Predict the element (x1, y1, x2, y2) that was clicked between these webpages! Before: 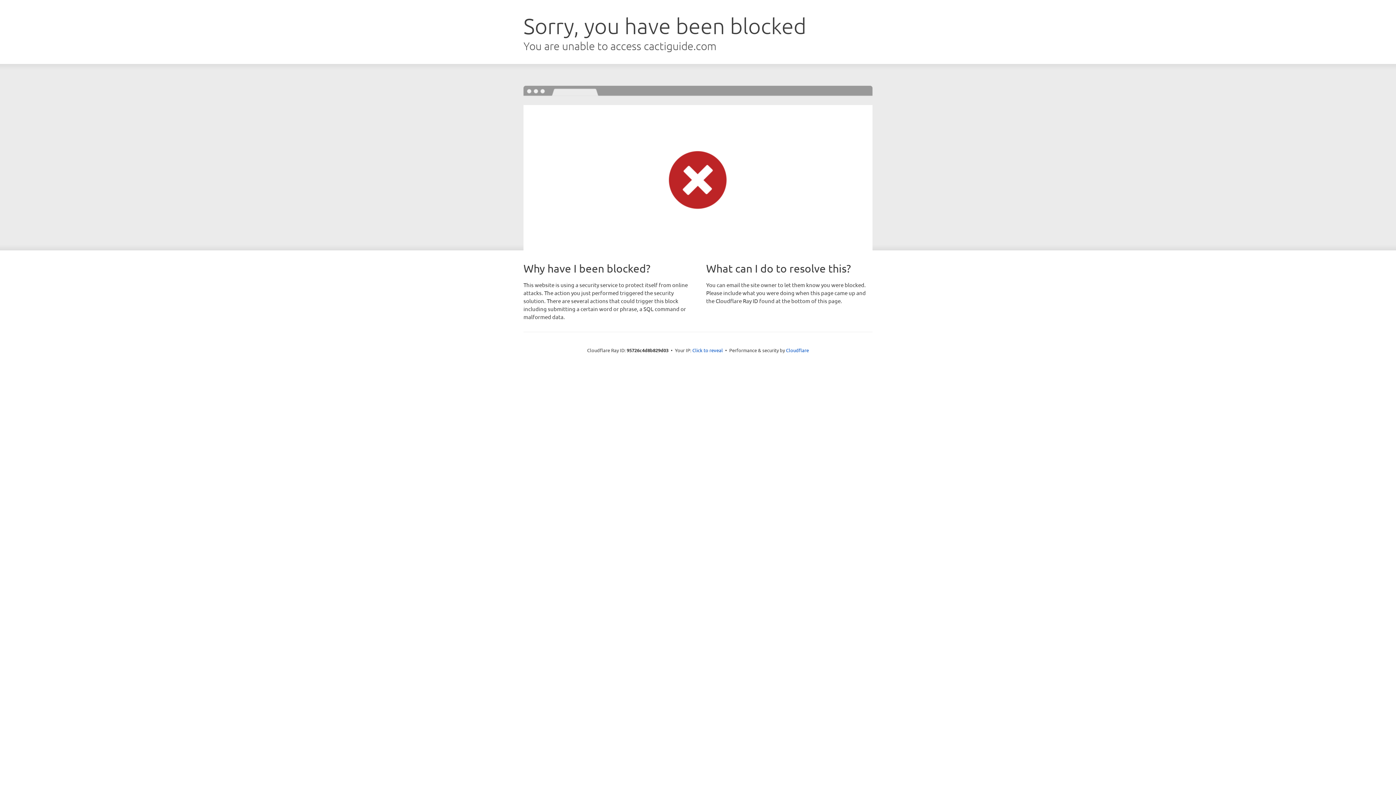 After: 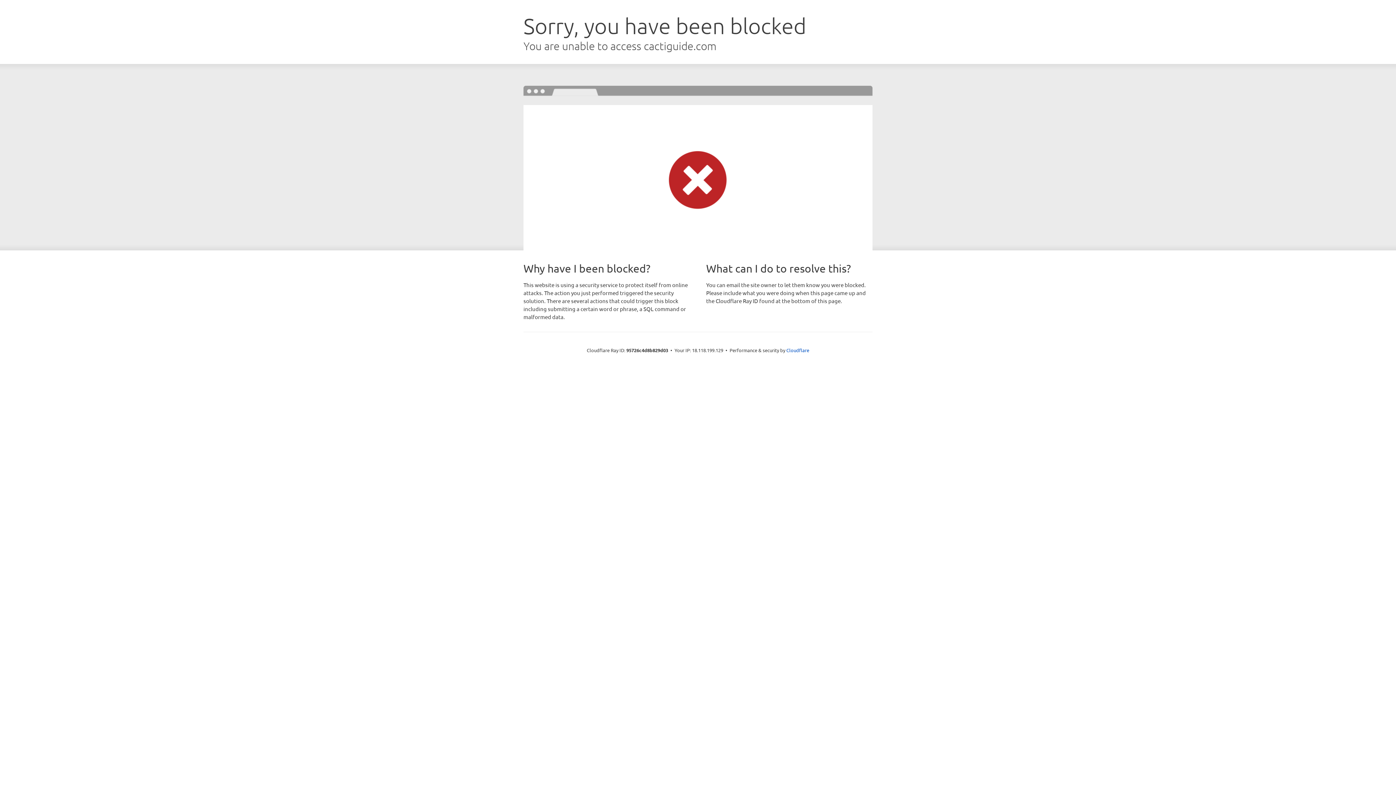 Action: label: Click to reveal bbox: (692, 346, 723, 353)